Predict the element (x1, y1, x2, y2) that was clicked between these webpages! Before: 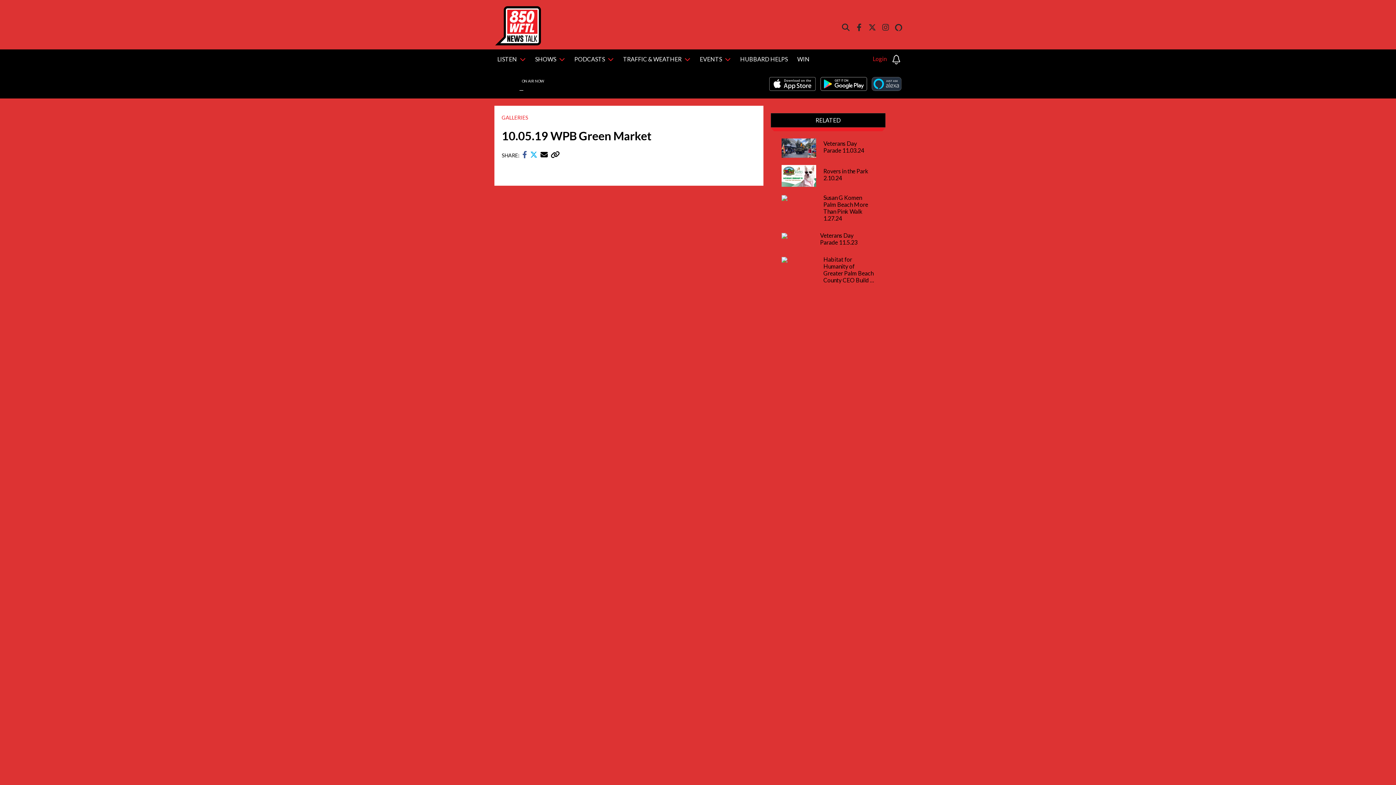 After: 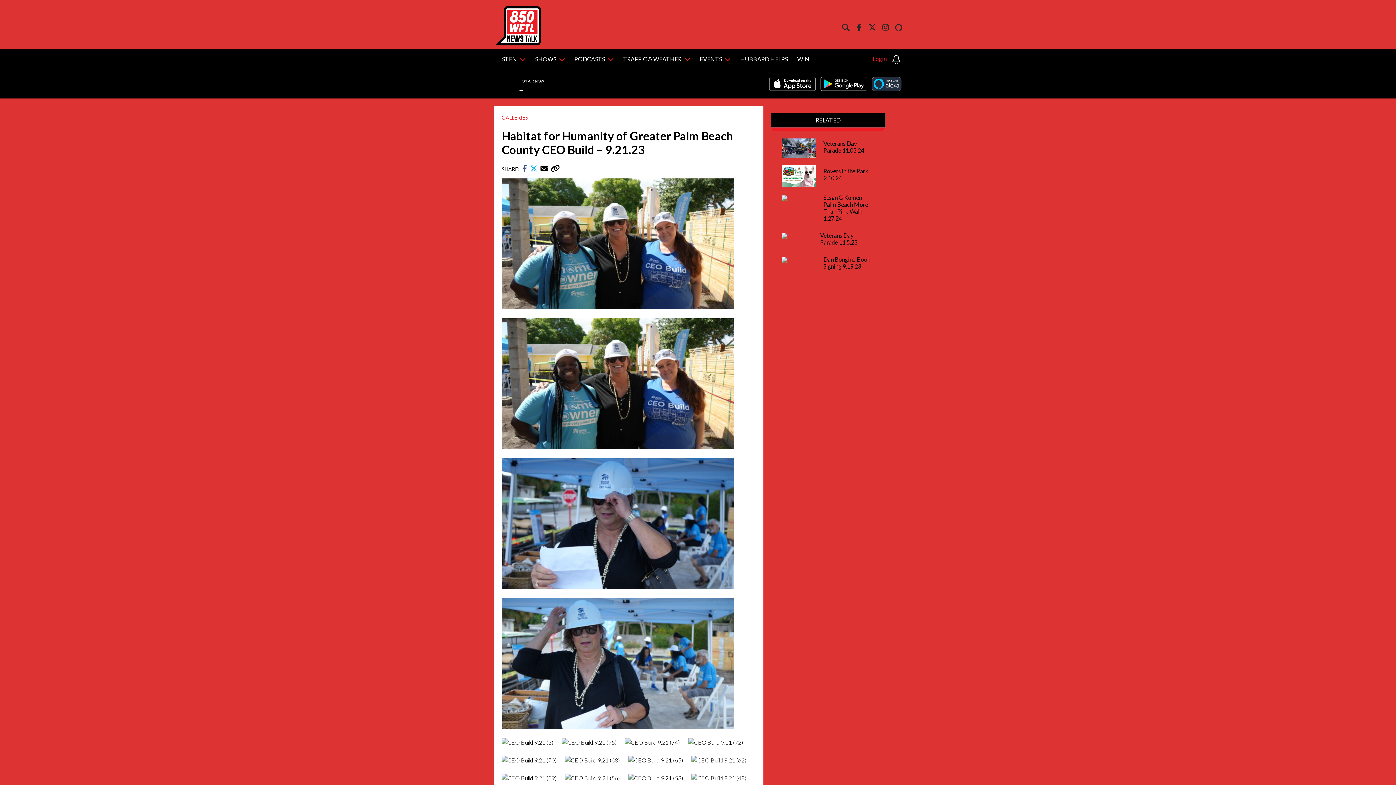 Action: bbox: (781, 256, 787, 262)